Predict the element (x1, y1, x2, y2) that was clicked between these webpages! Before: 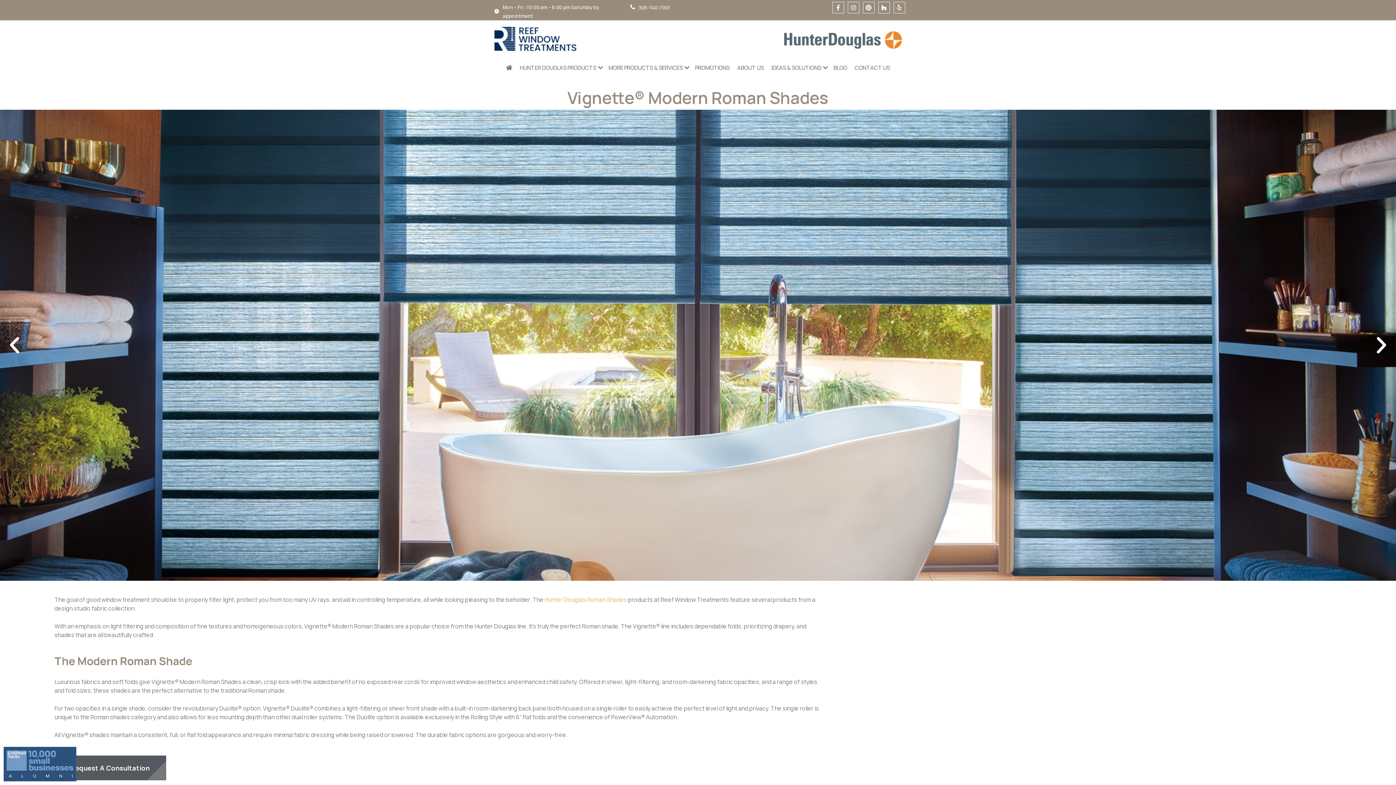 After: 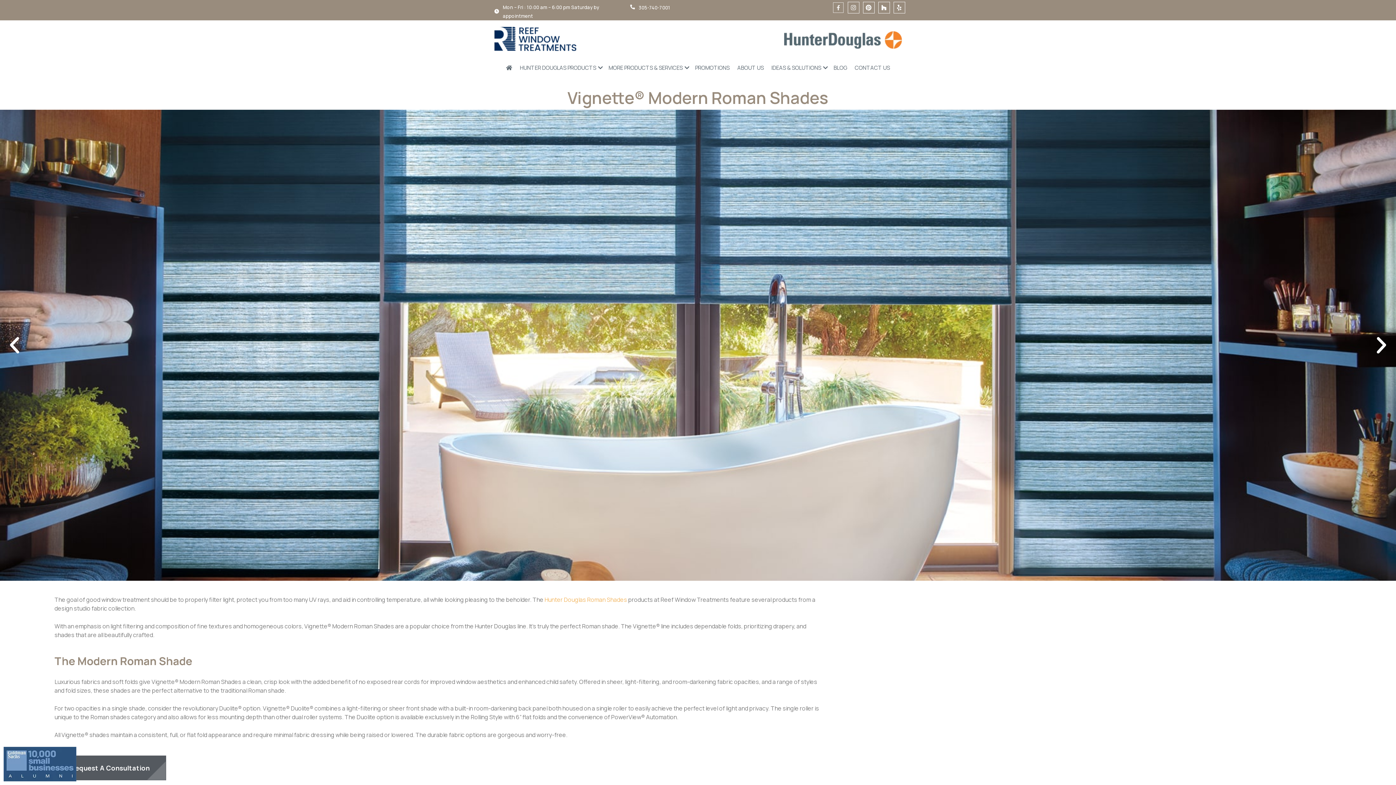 Action: label: Facebook-f bbox: (832, 1, 844, 13)